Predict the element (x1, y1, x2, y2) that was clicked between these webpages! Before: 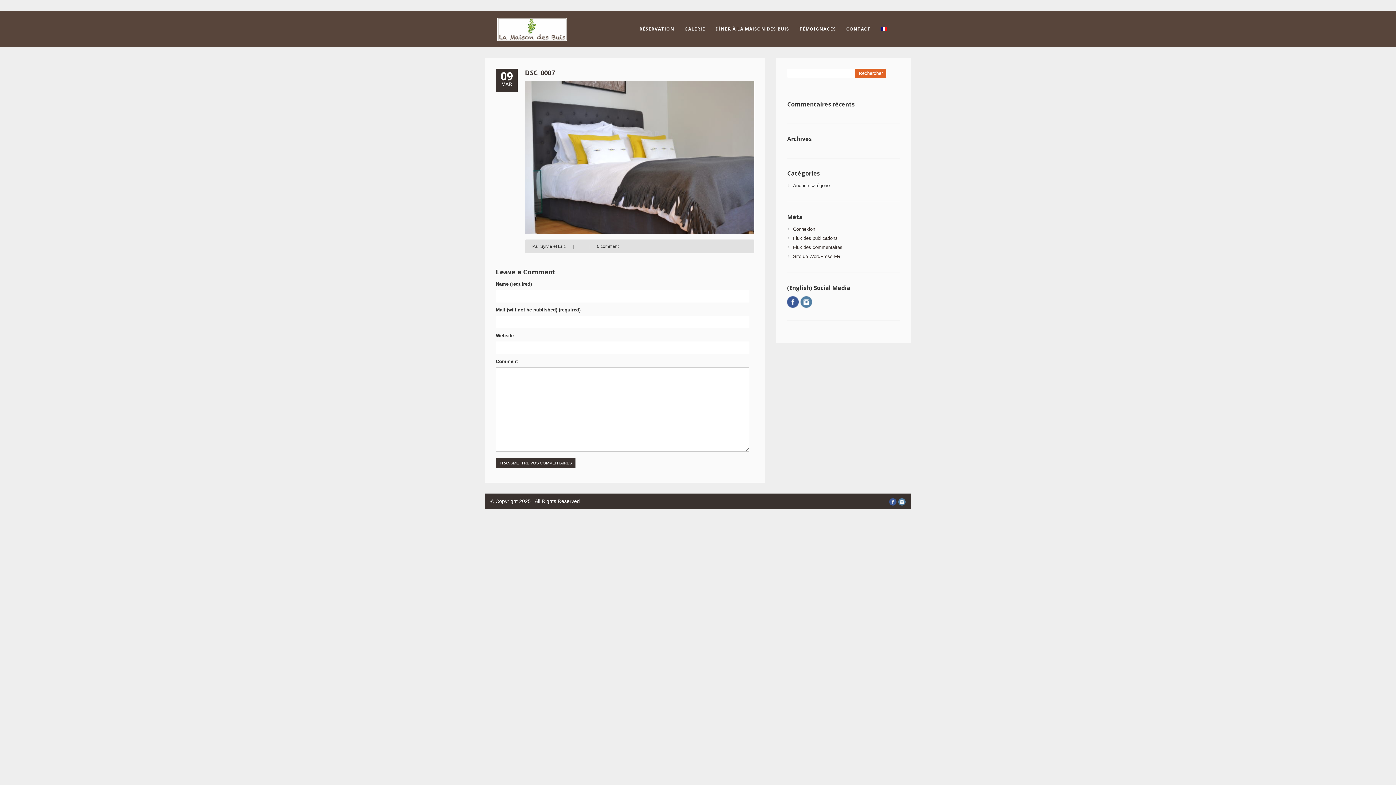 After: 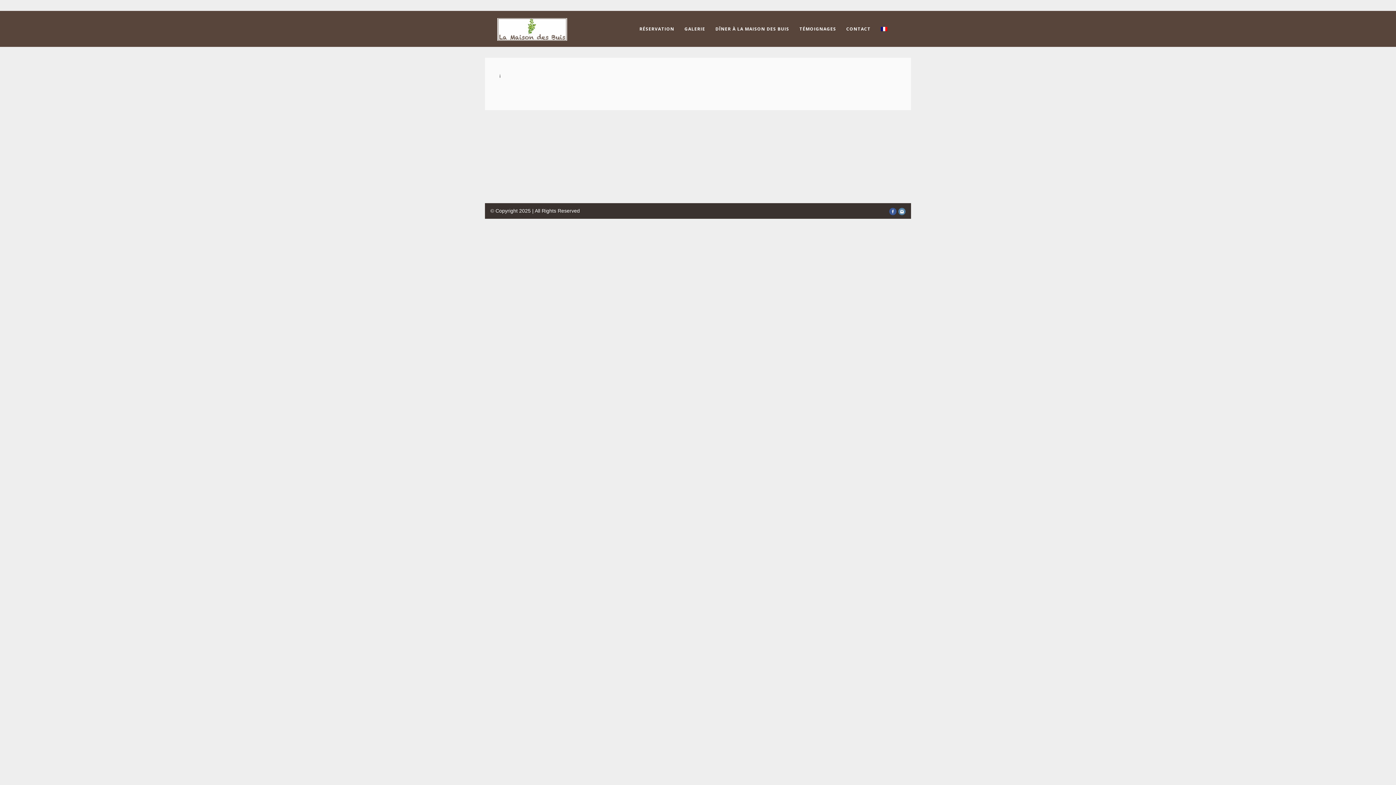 Action: bbox: (710, 10, 794, 46) label: DÎNER À LA MAISON DES BUIS